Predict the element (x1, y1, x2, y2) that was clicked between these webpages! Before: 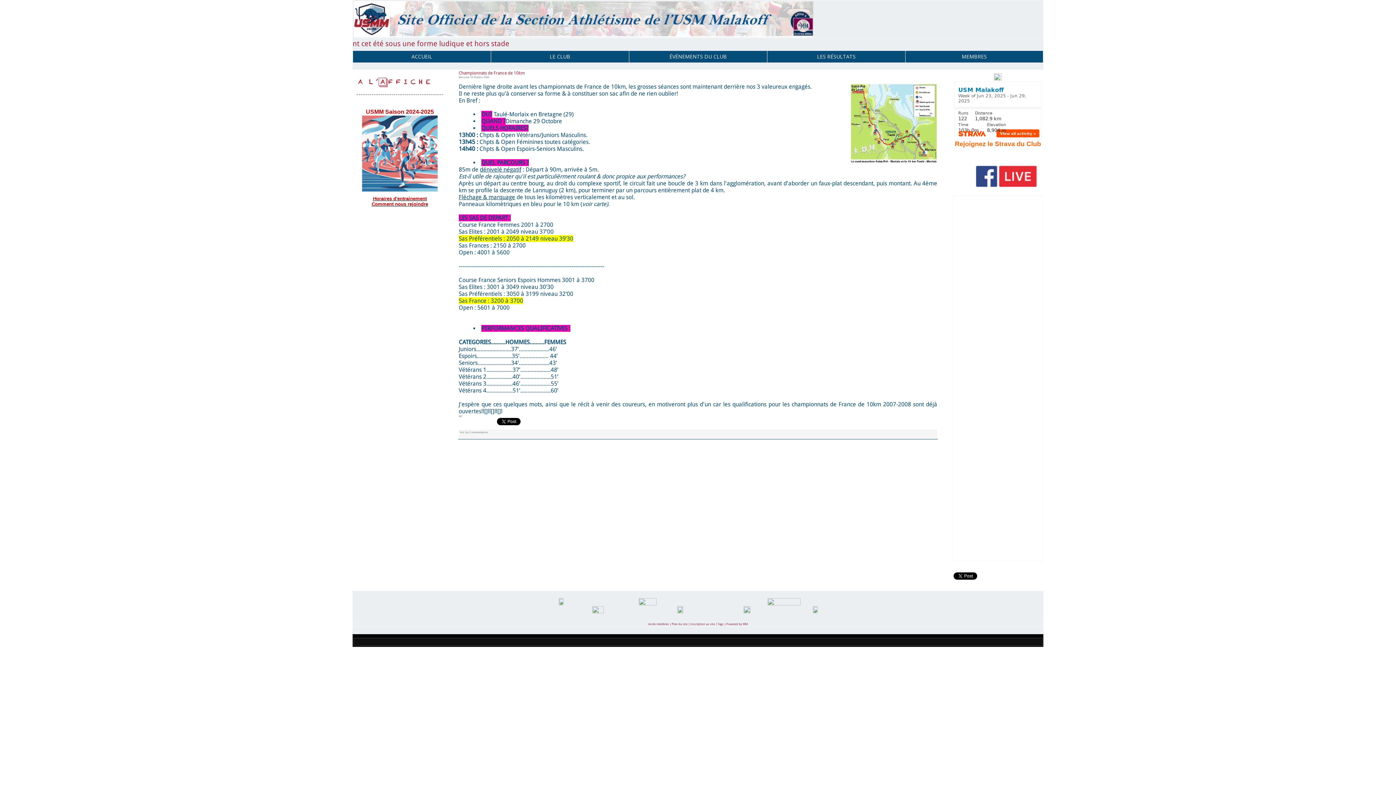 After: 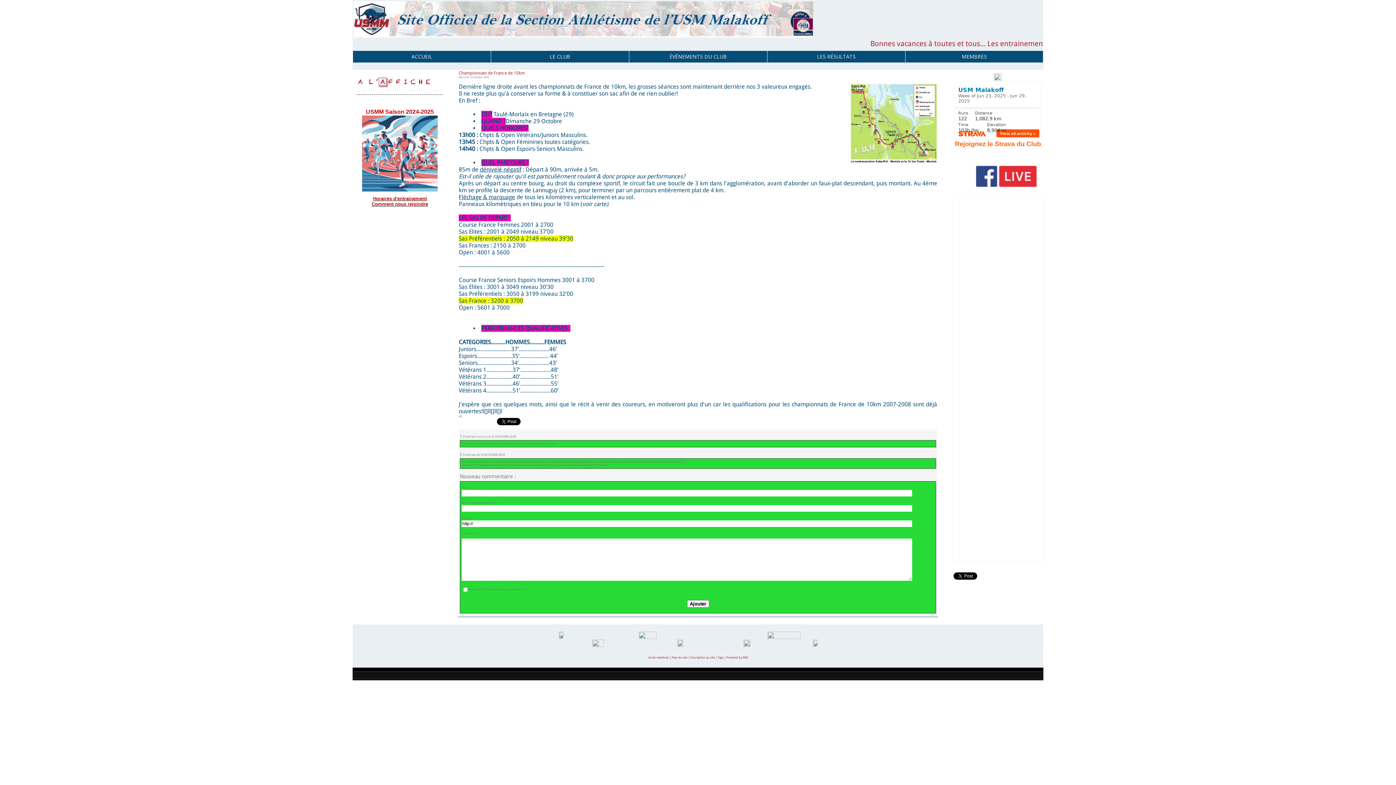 Action: label: Voir les 2 commentaires bbox: (460, 430, 488, 434)